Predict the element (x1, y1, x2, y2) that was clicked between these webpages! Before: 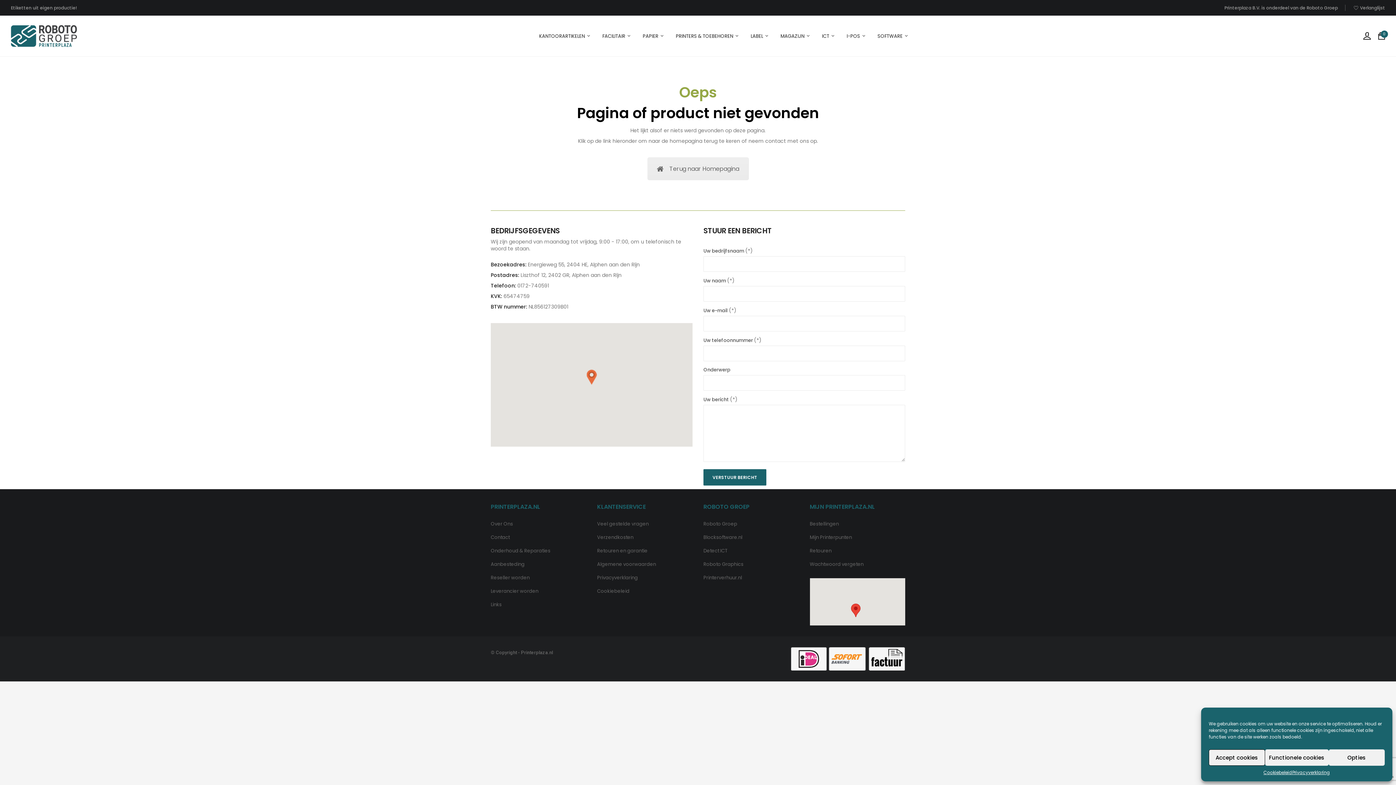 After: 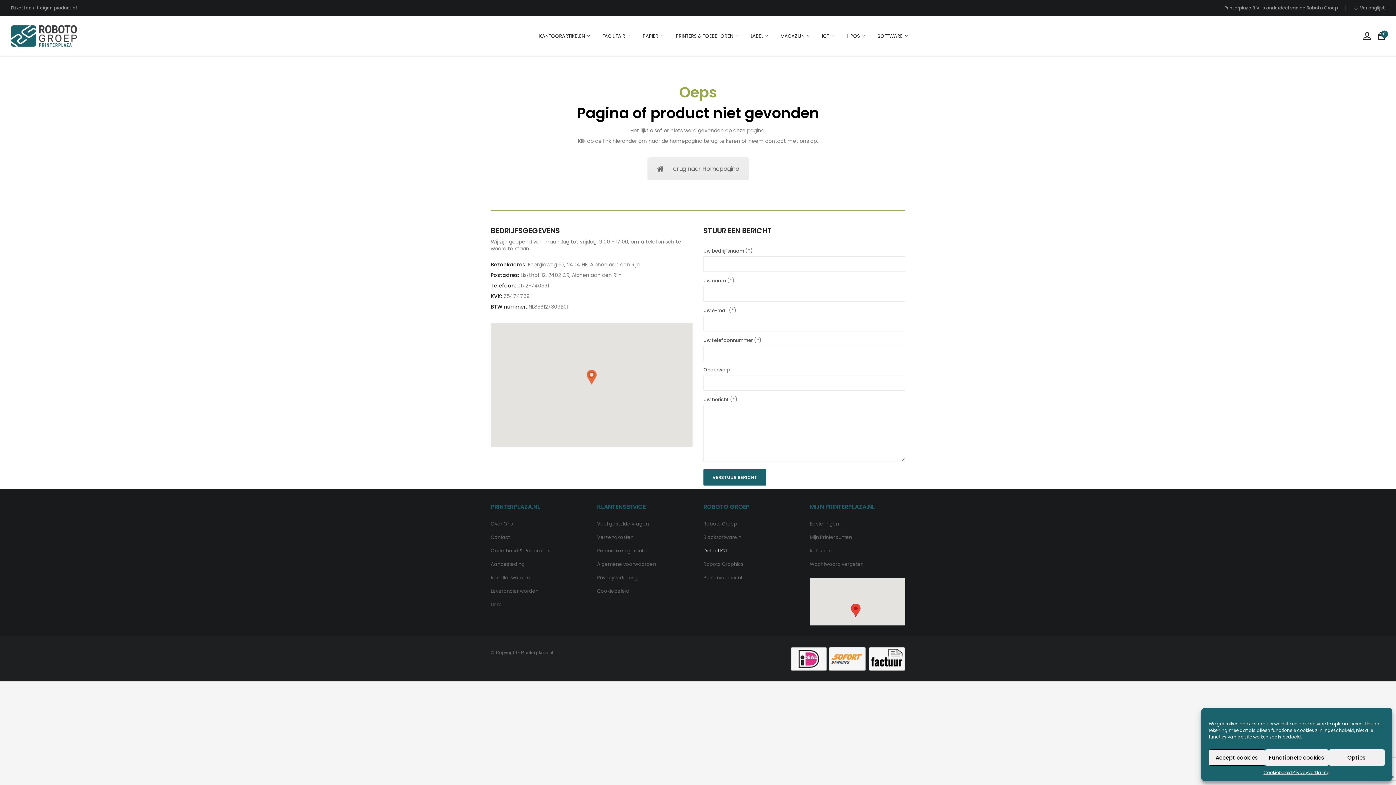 Action: bbox: (703, 547, 727, 554) label: Detect ICT